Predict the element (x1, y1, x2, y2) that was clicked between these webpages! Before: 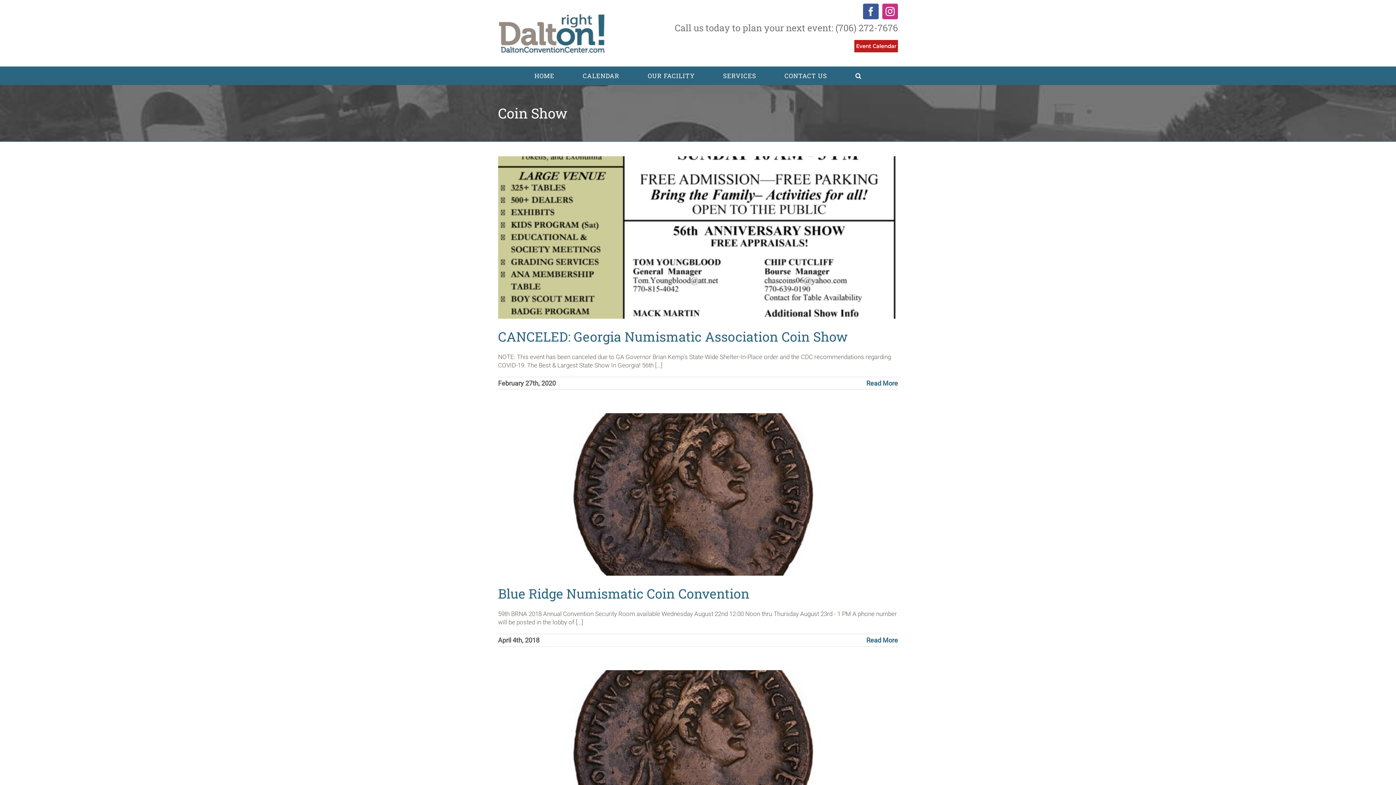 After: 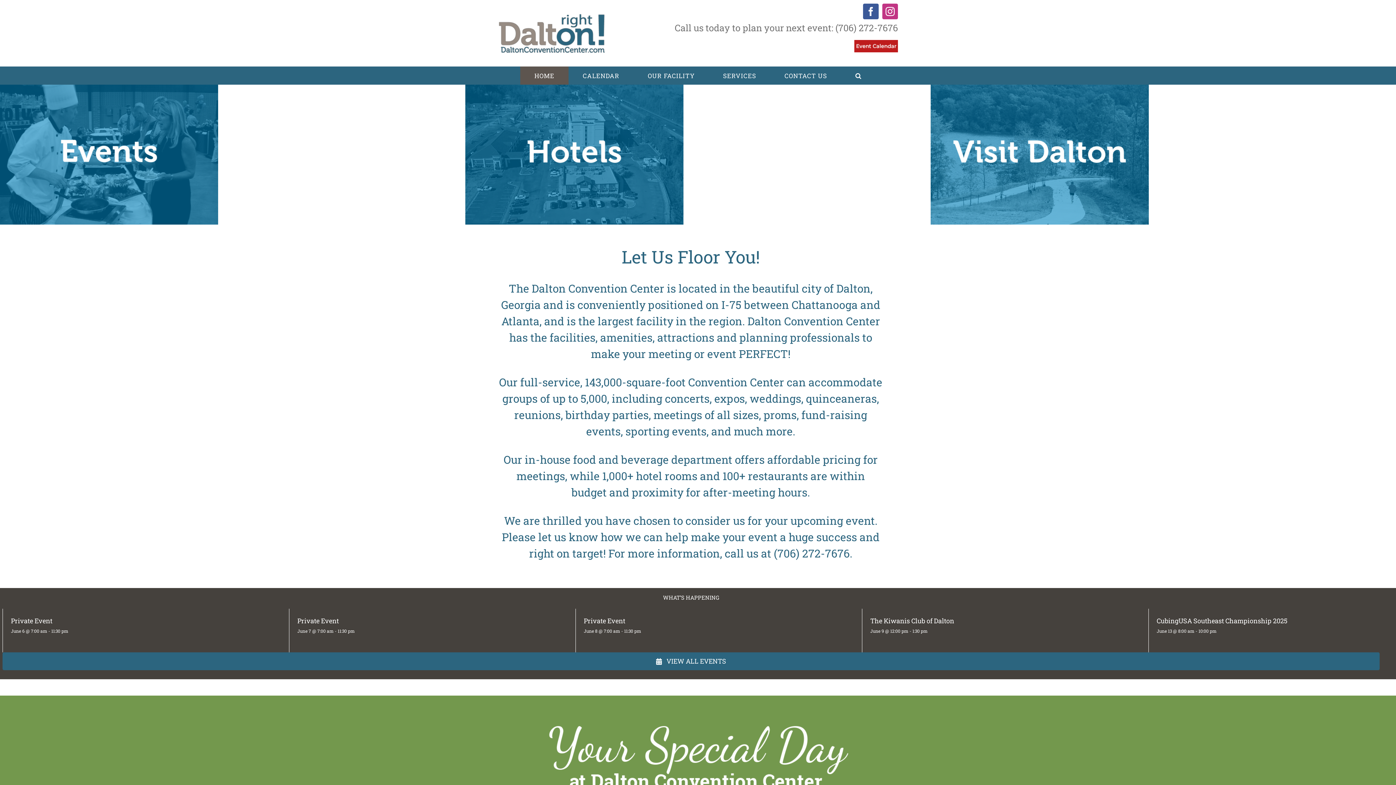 Action: bbox: (498, 8, 607, 55)